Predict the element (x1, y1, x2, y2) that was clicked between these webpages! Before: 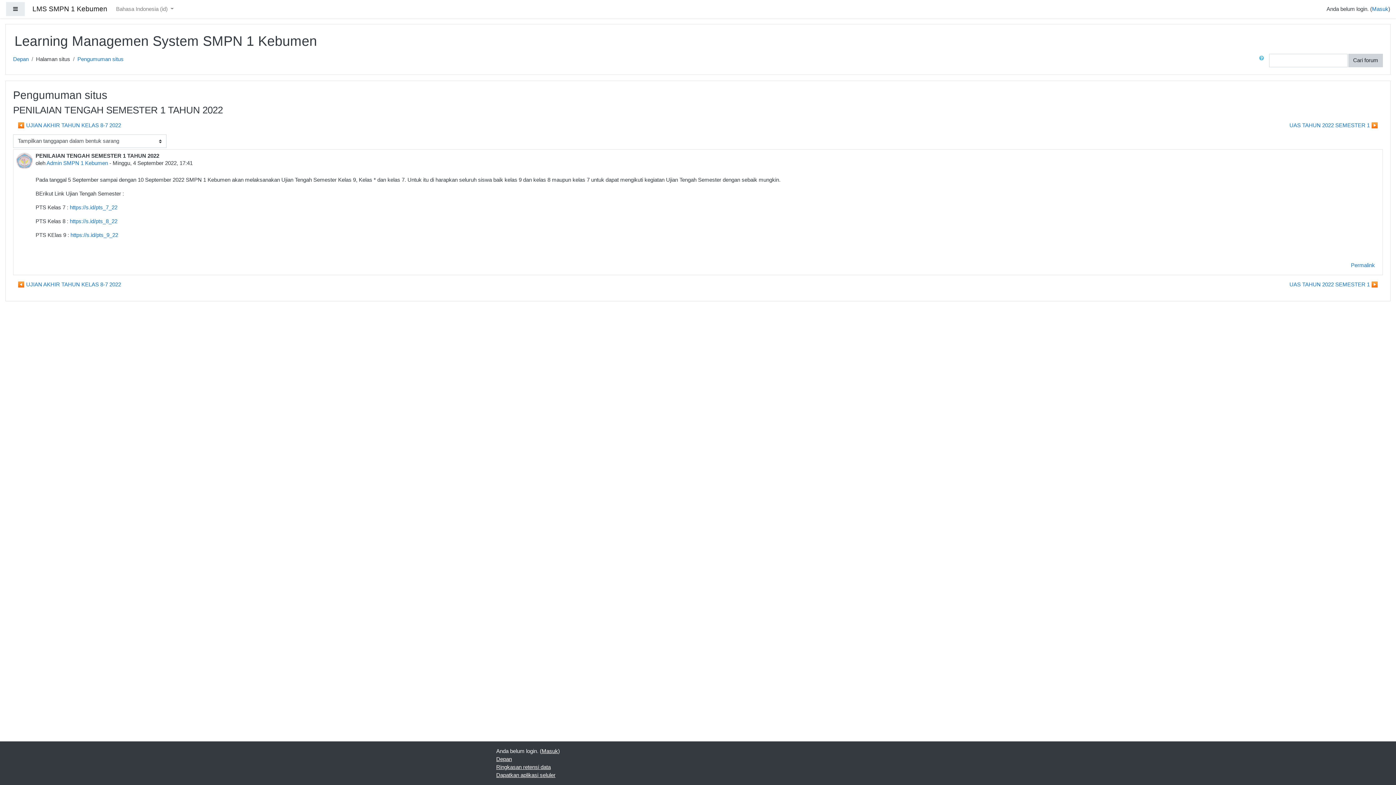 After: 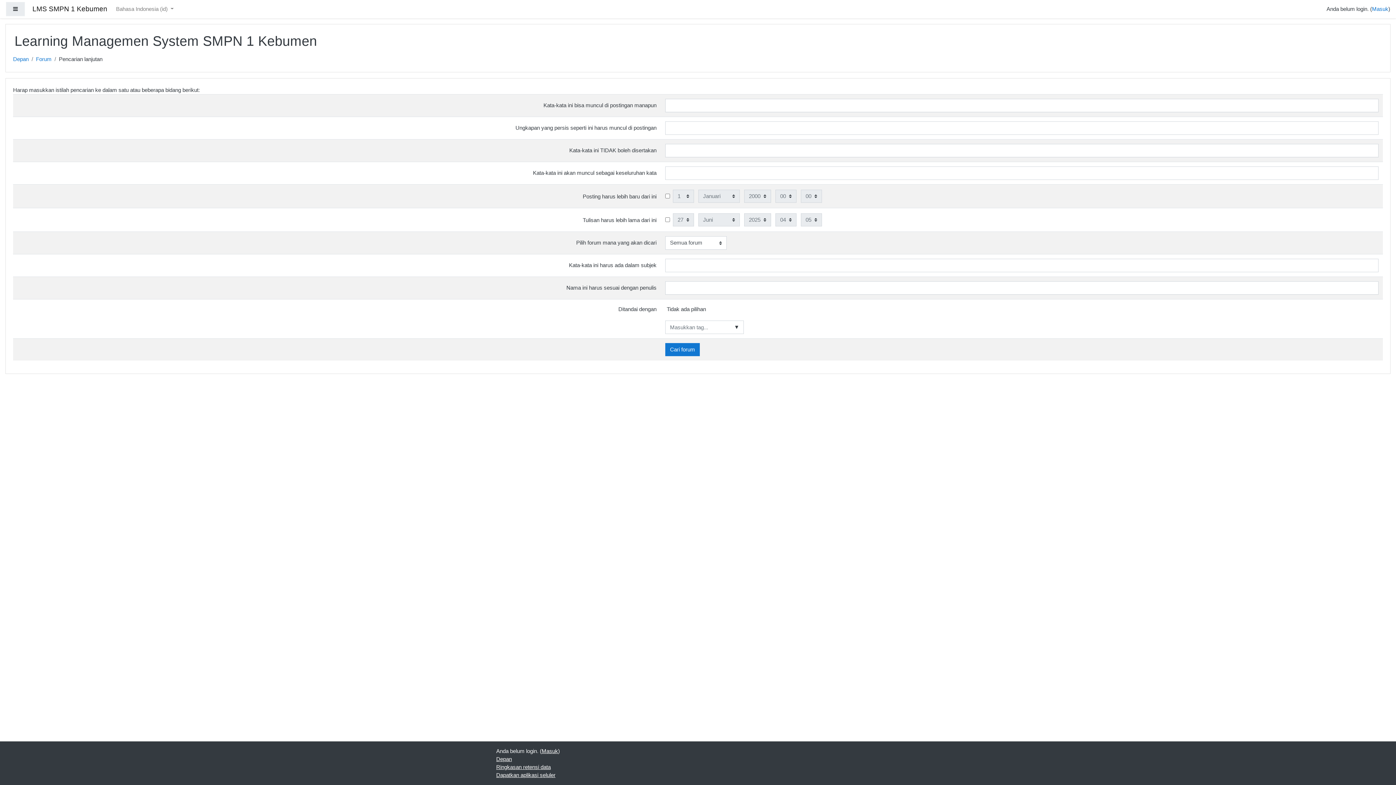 Action: label: Cari forum bbox: (1348, 53, 1383, 67)